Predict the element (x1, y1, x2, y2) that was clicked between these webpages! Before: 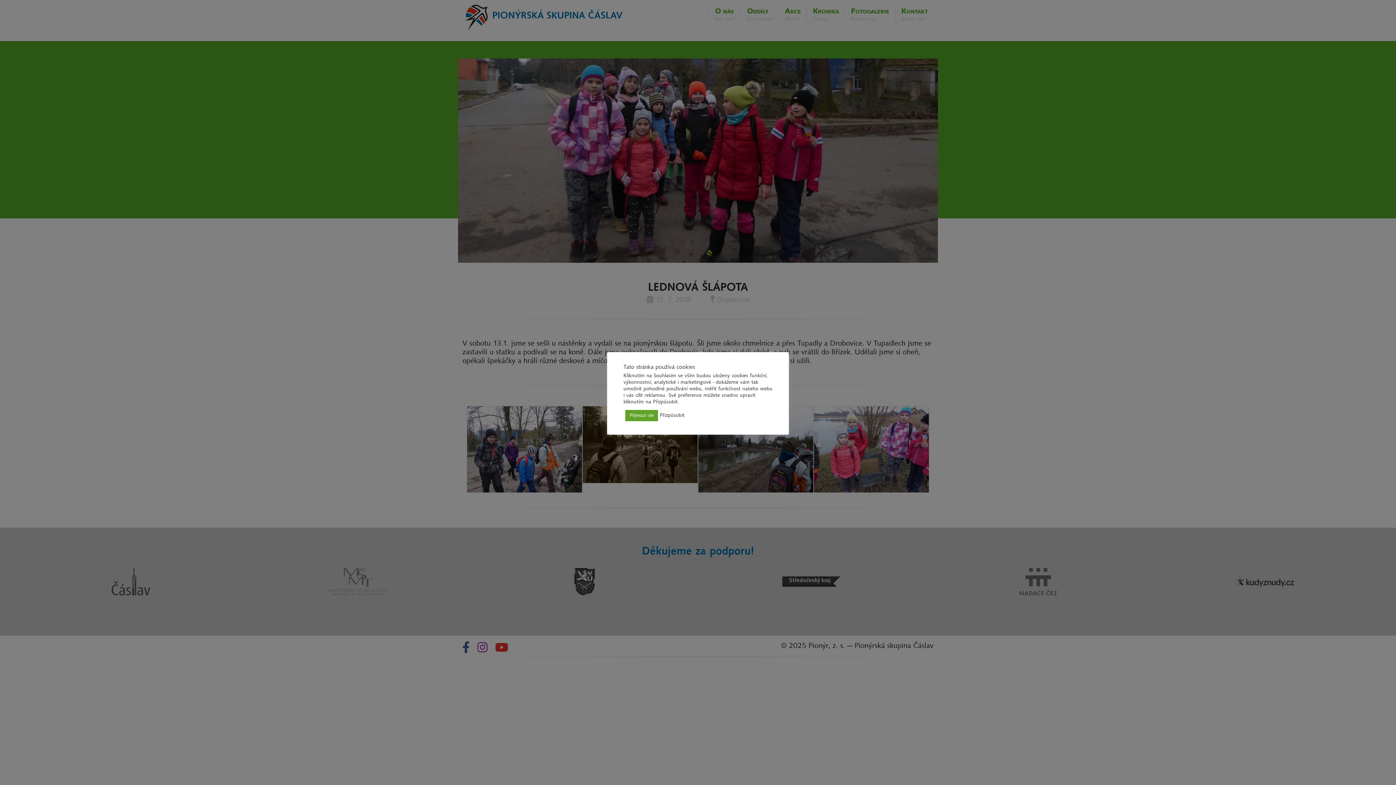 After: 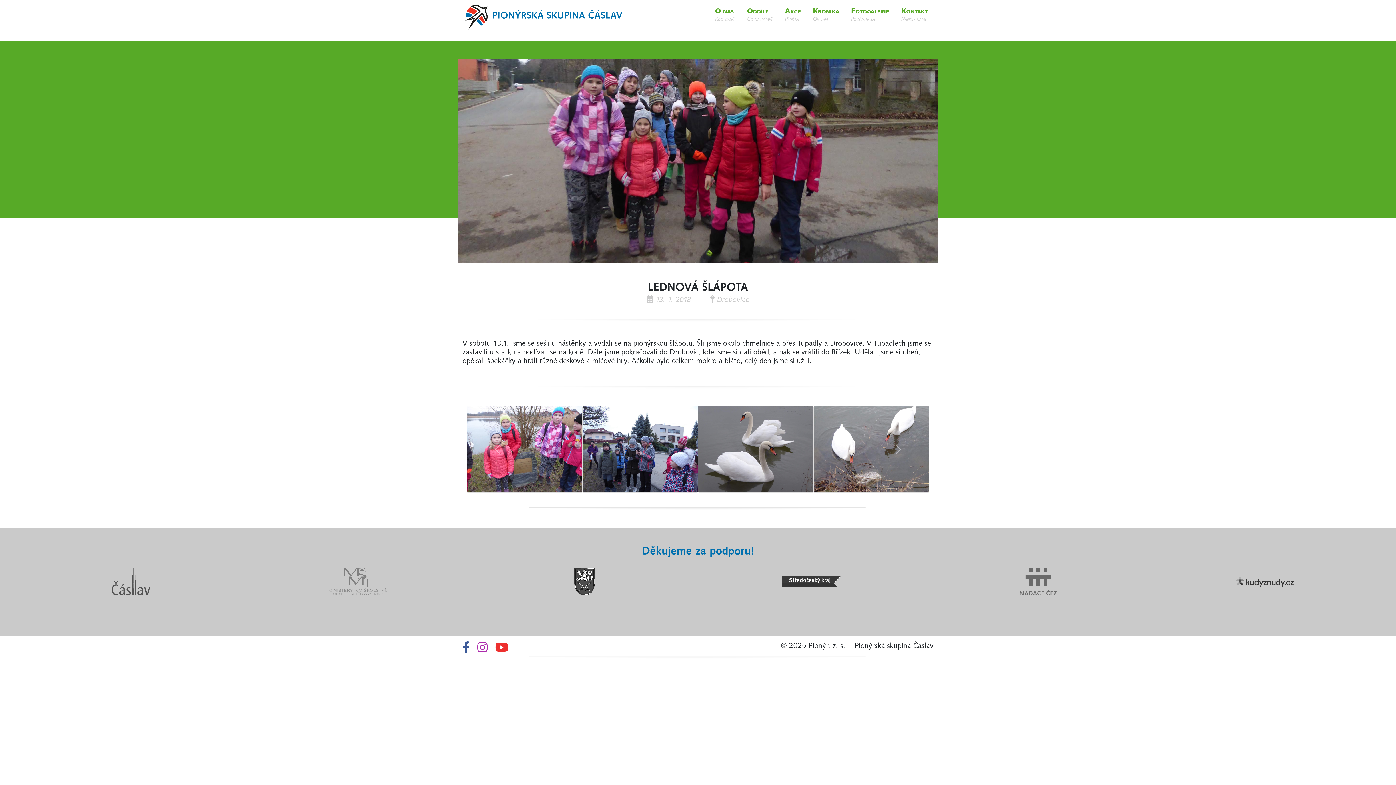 Action: label: Přijmout vše bbox: (625, 410, 658, 421)